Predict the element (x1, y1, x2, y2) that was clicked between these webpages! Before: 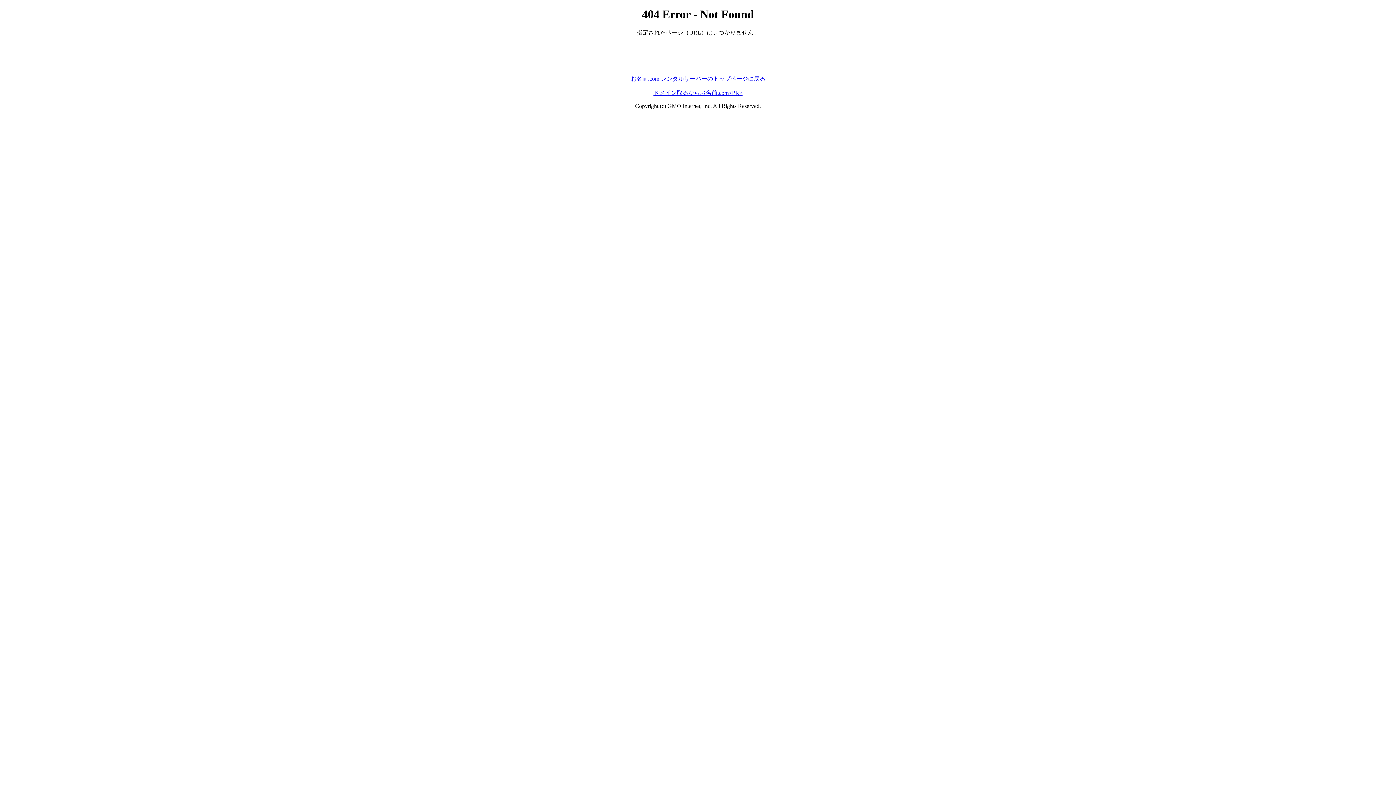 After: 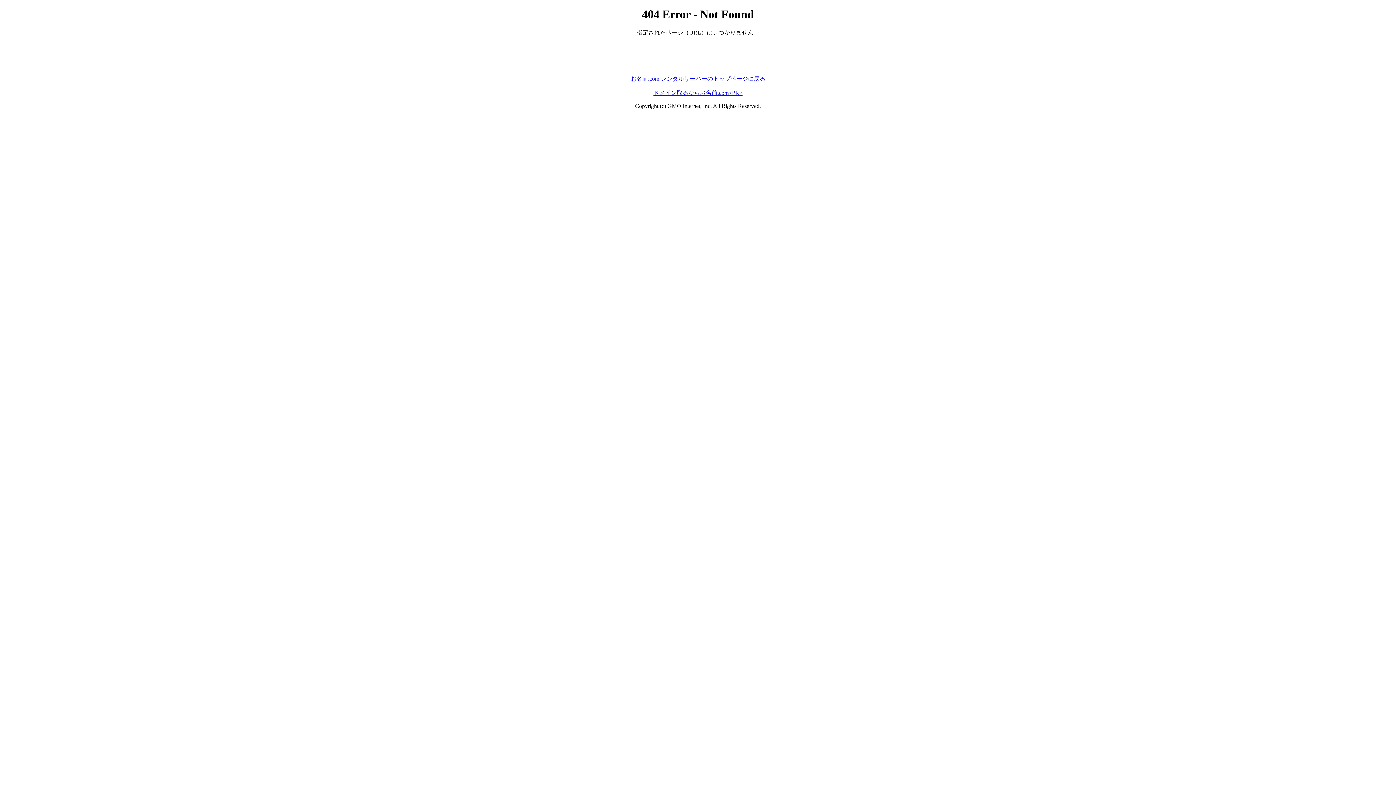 Action: label: お名前.com レンタルサーバーのトップページに戻る bbox: (630, 75, 765, 81)